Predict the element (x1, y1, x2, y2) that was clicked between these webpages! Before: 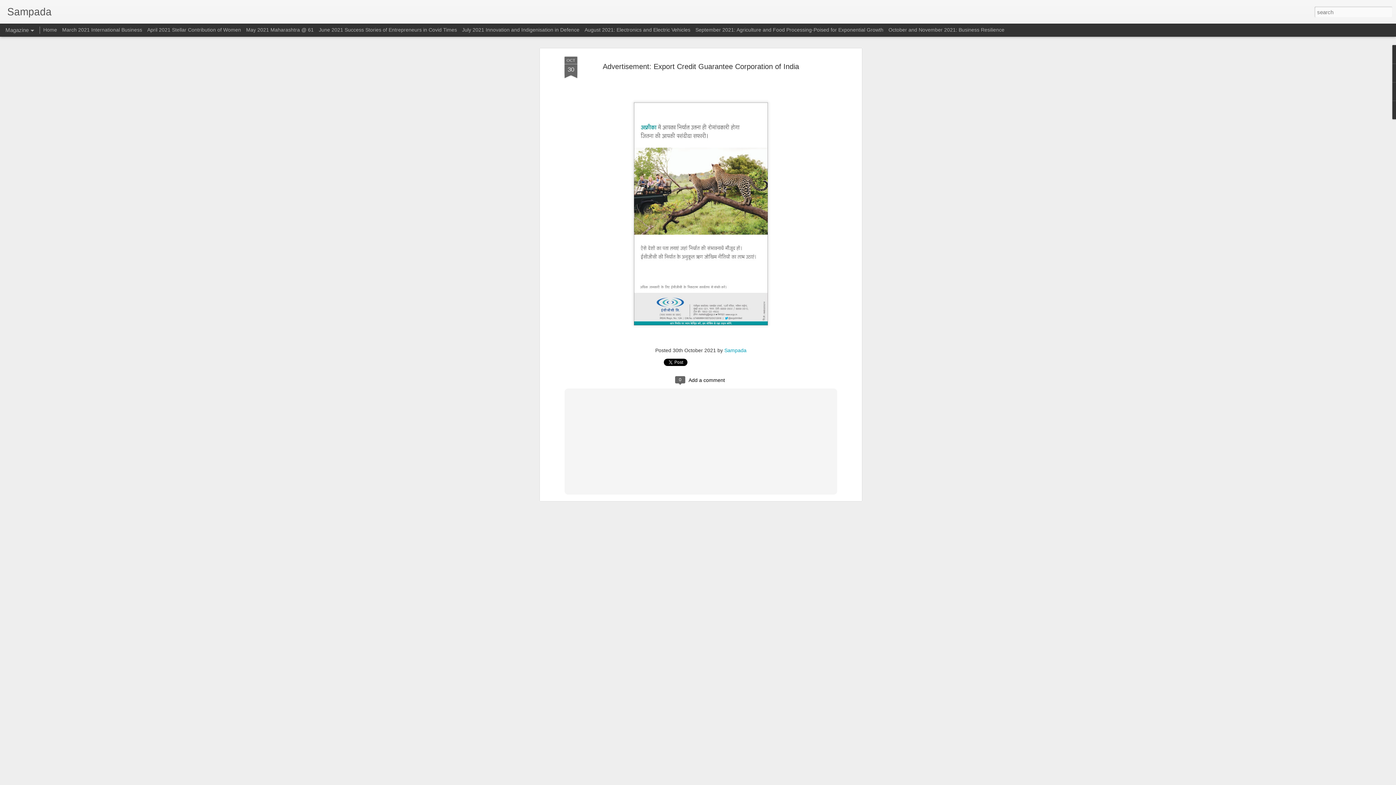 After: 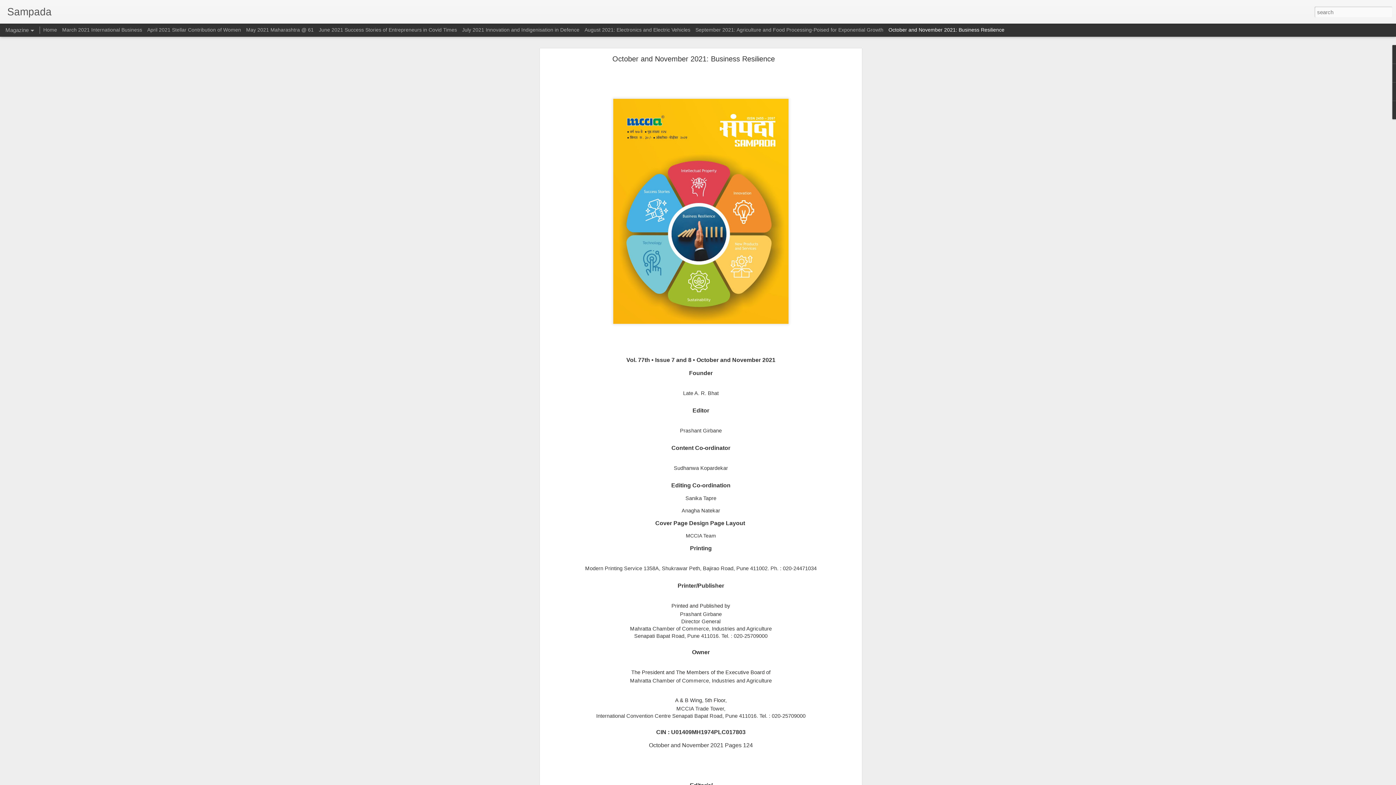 Action: bbox: (888, 26, 1004, 32) label: October and November 2021: Business Resilience